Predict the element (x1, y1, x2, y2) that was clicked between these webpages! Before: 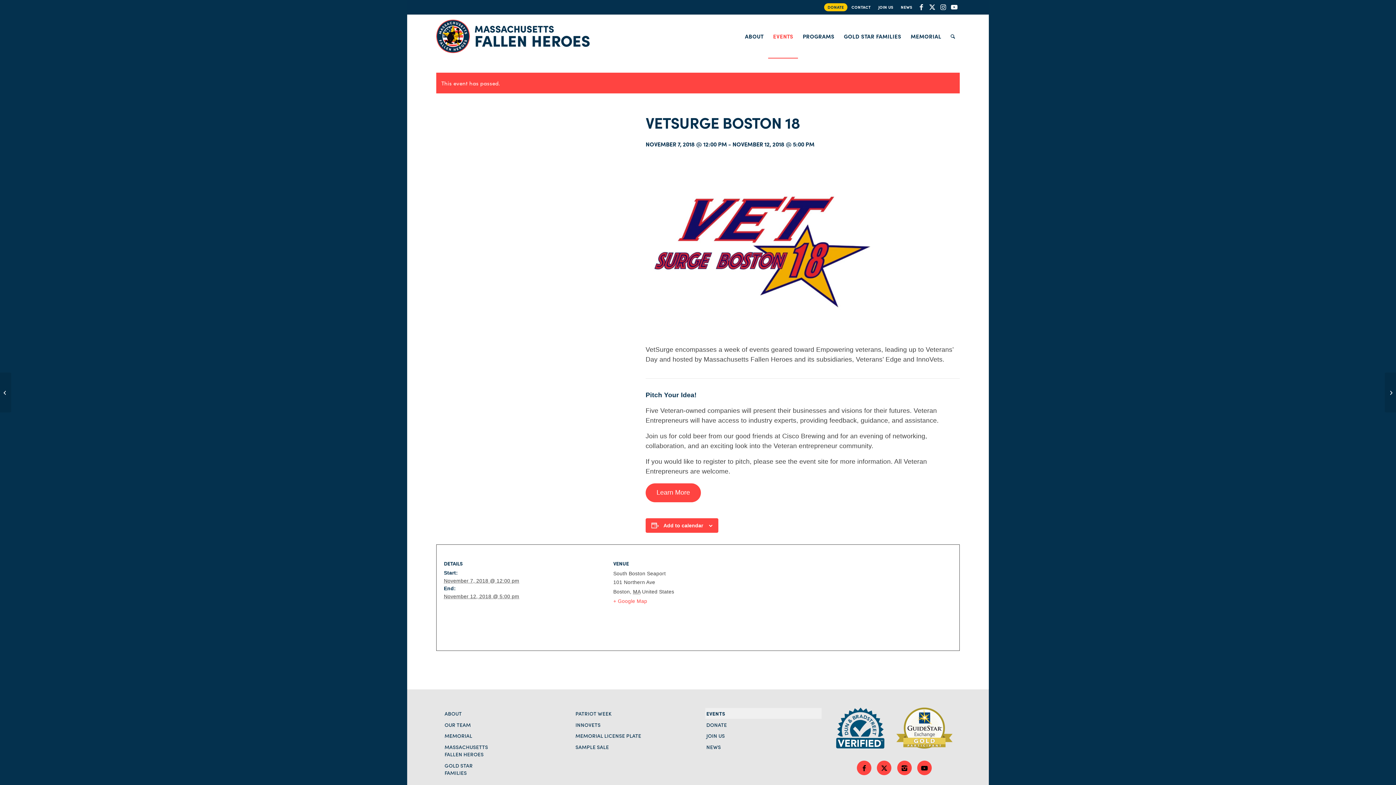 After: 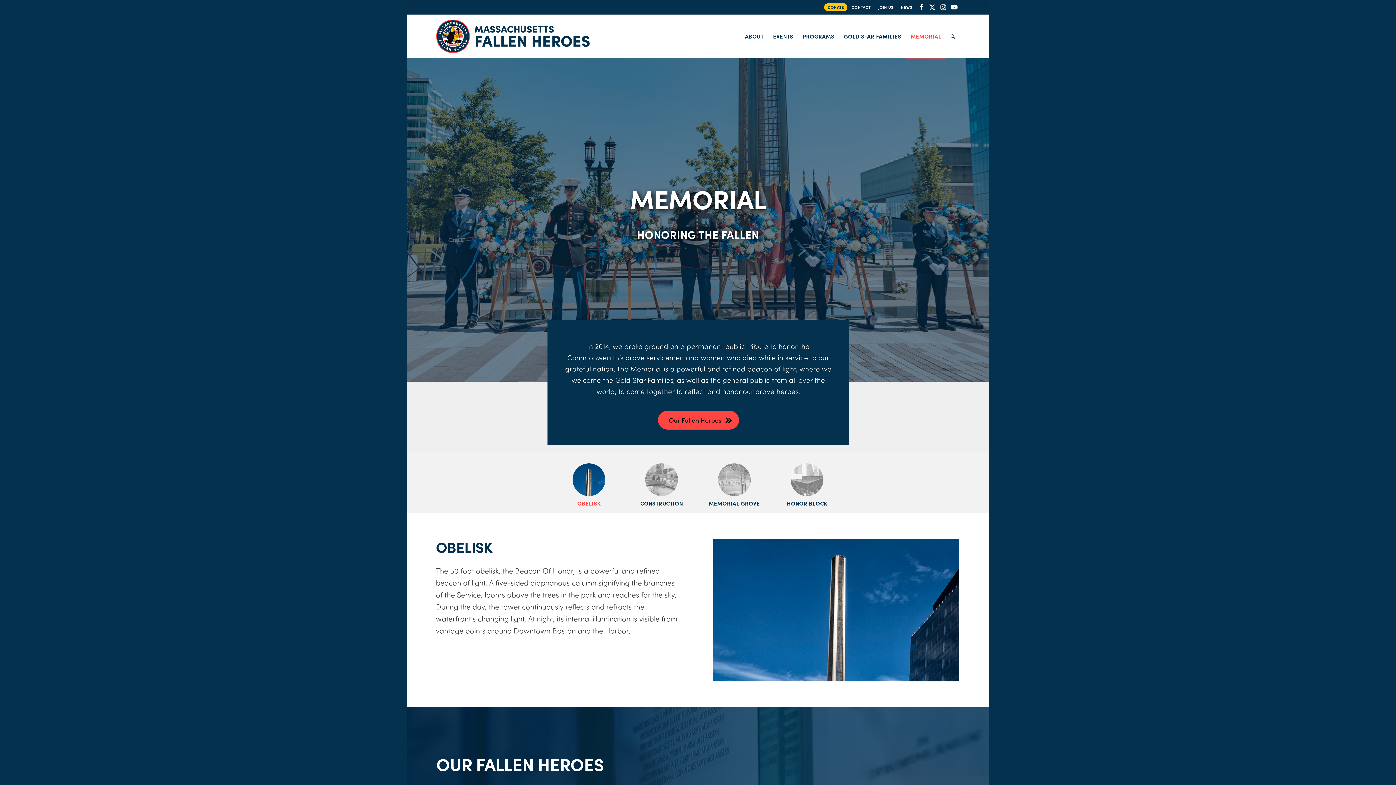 Action: label: MEMORIAL bbox: (906, 14, 946, 58)